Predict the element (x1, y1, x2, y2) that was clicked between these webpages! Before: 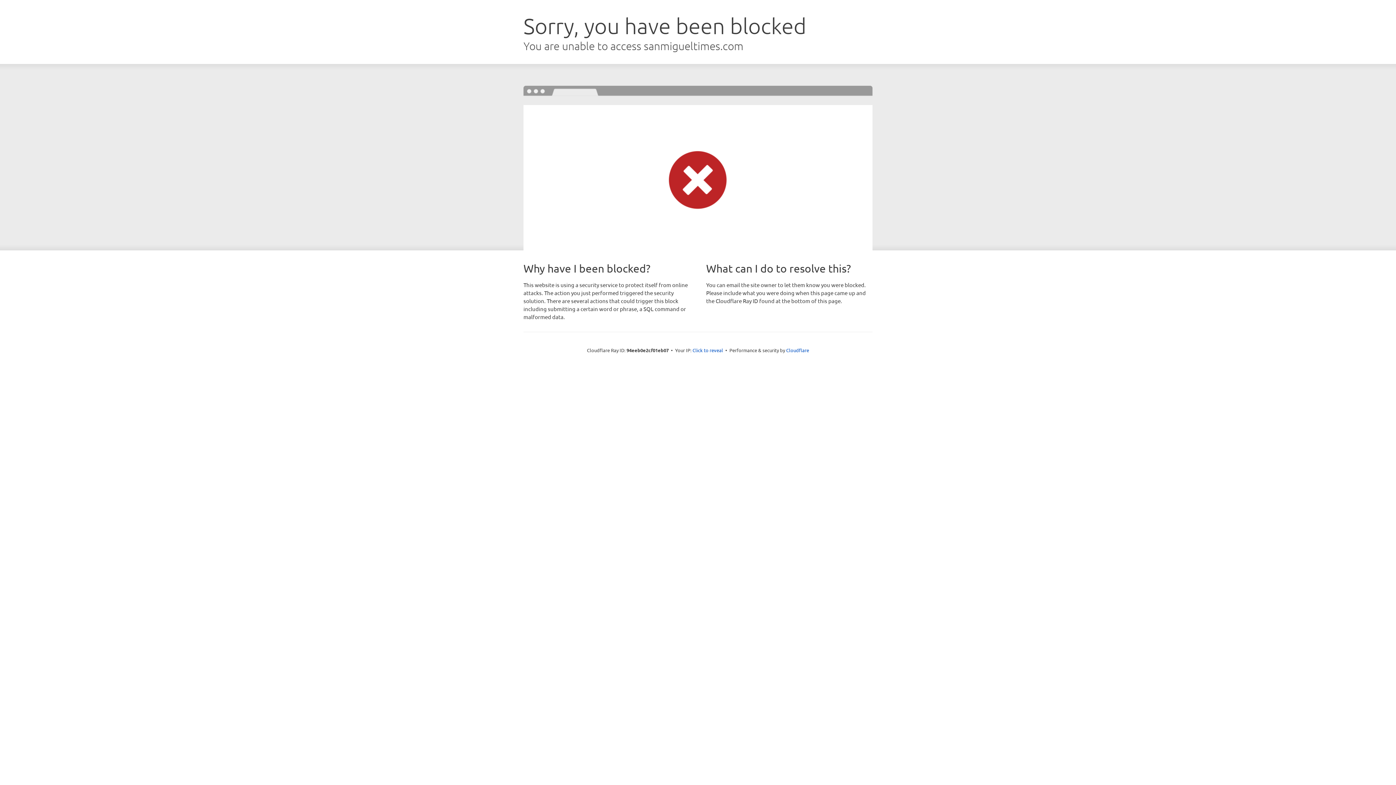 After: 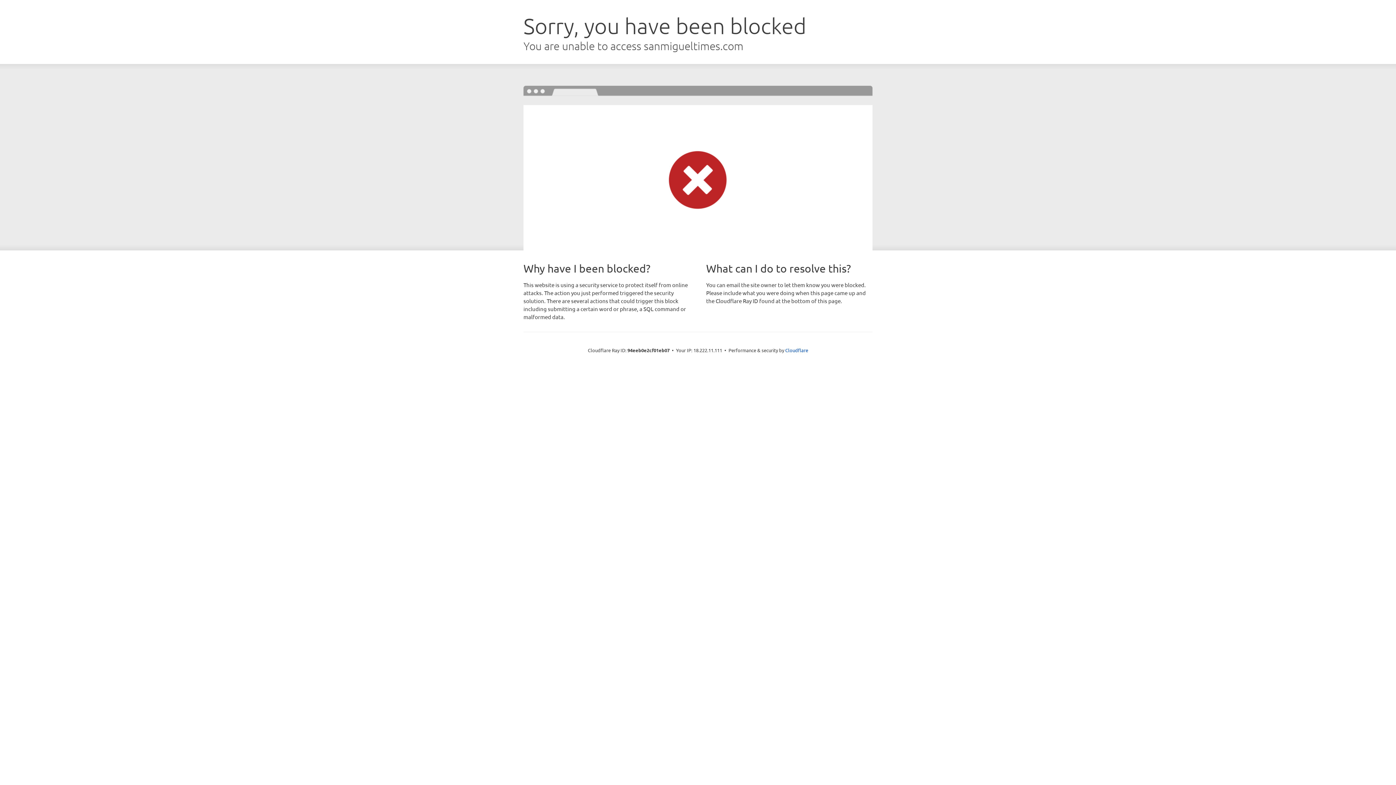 Action: bbox: (692, 346, 723, 353) label: Click to reveal